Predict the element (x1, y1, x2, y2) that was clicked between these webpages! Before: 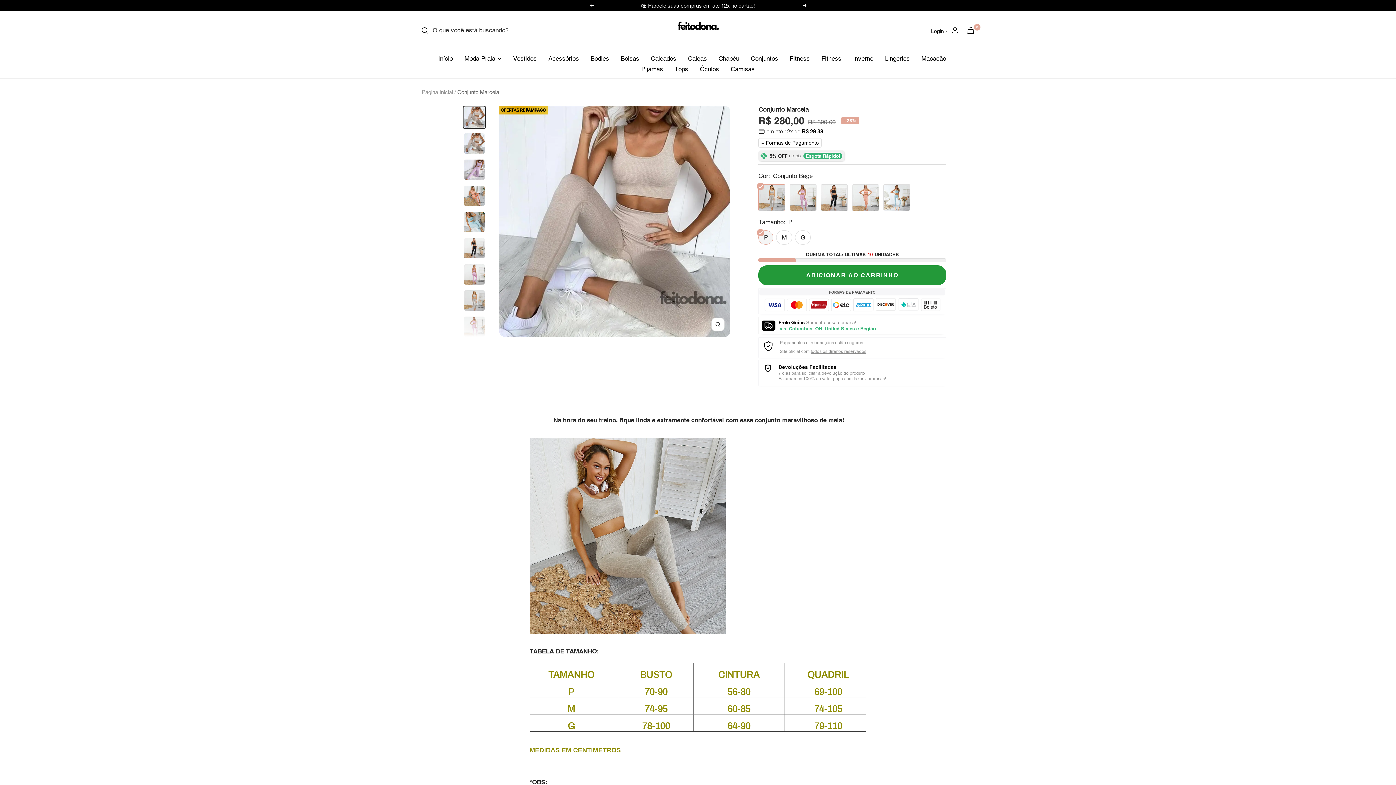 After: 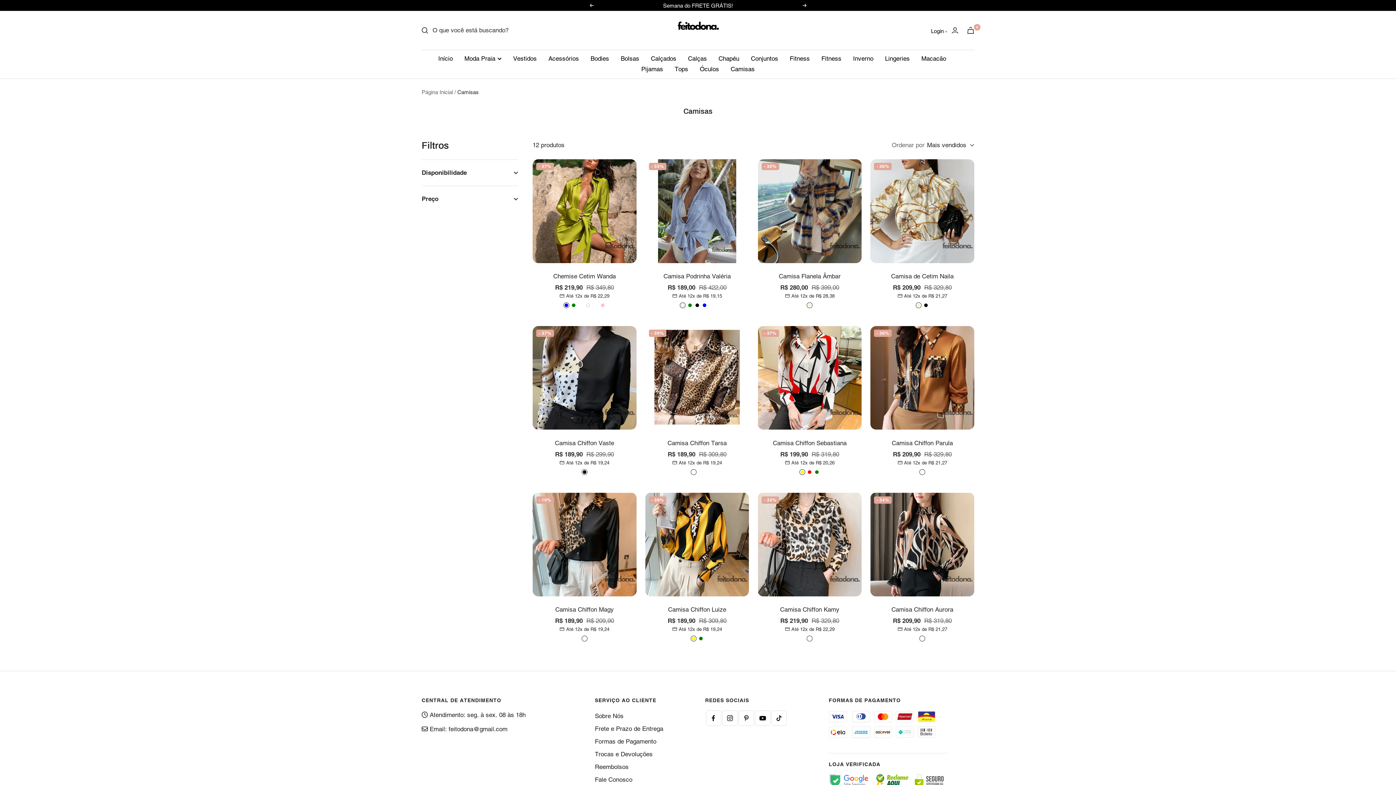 Action: label: Camisas bbox: (730, 64, 754, 74)